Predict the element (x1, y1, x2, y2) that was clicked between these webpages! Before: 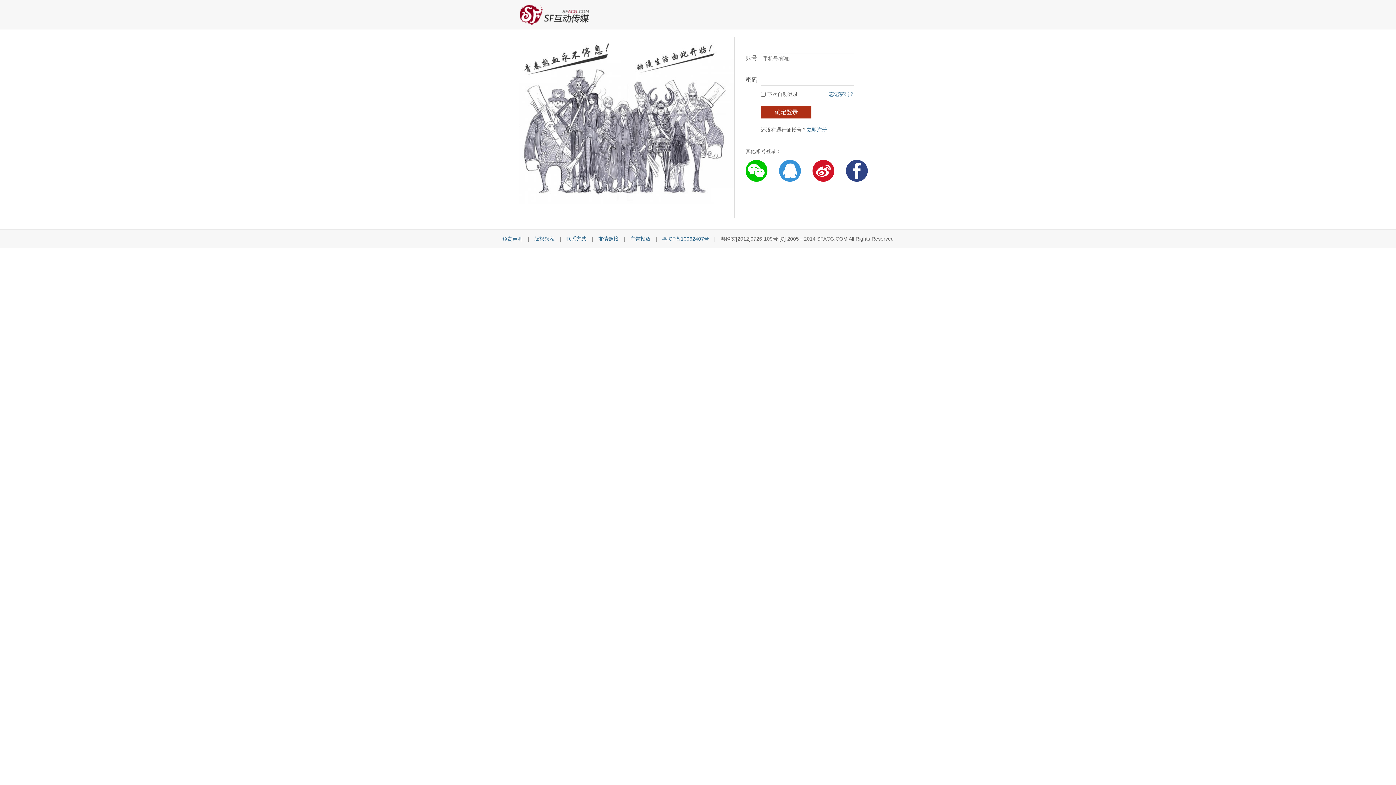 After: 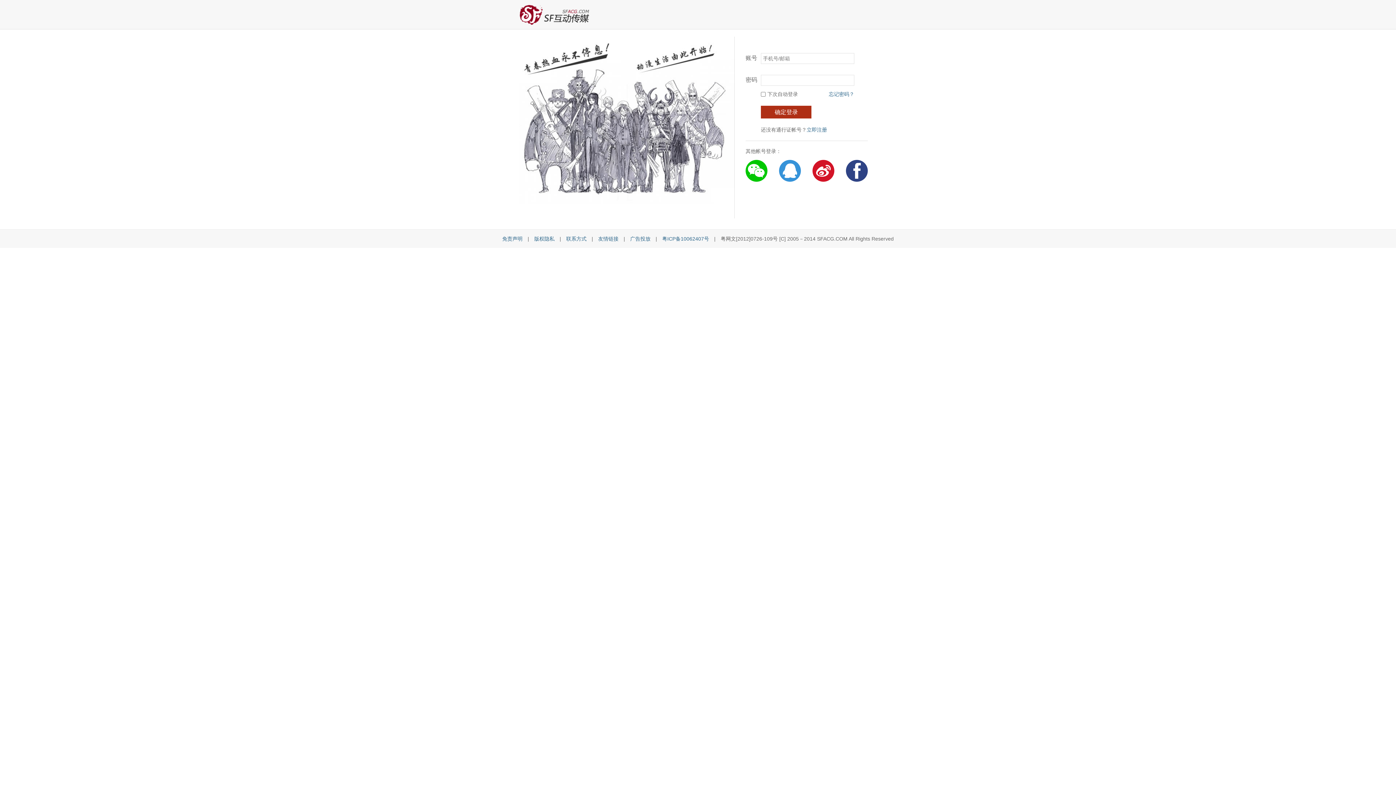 Action: bbox: (745, 177, 767, 182)